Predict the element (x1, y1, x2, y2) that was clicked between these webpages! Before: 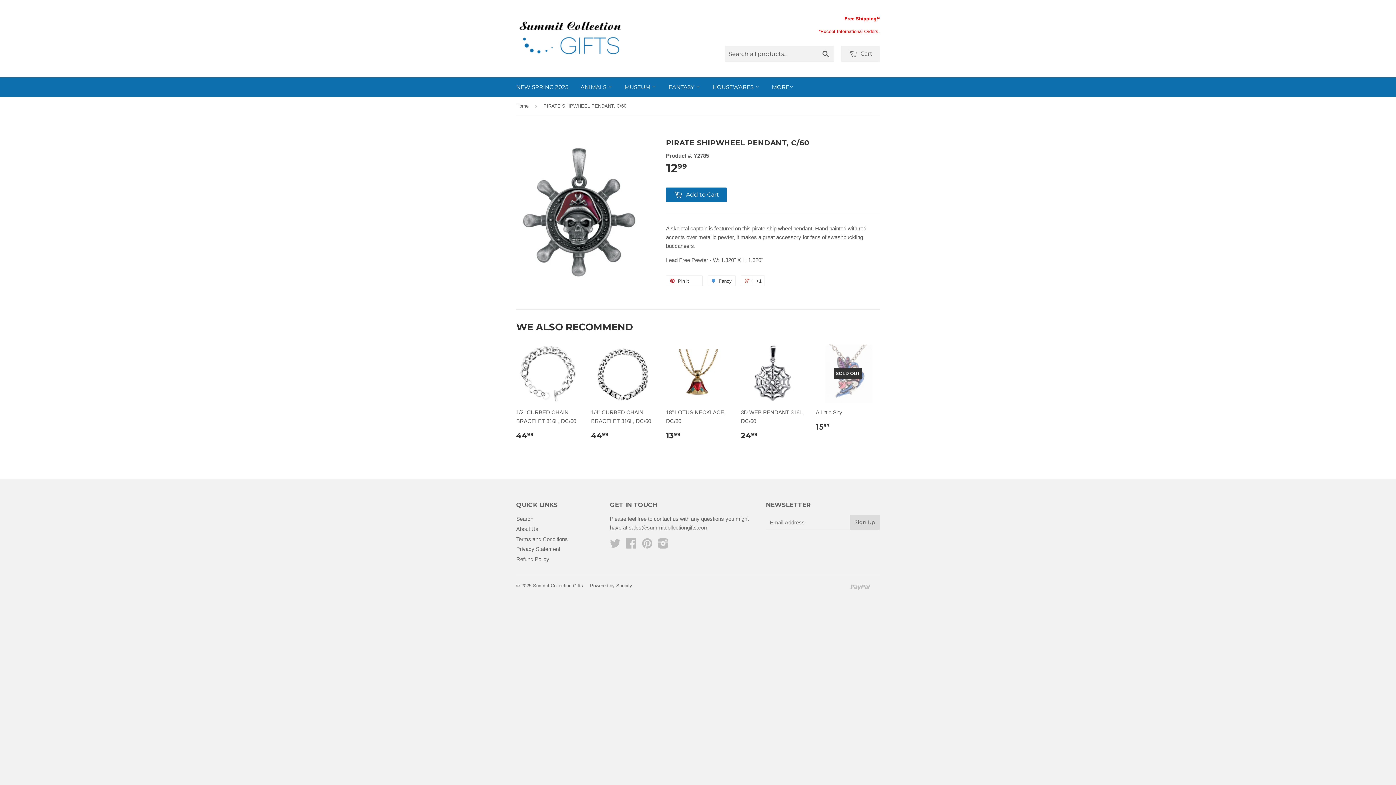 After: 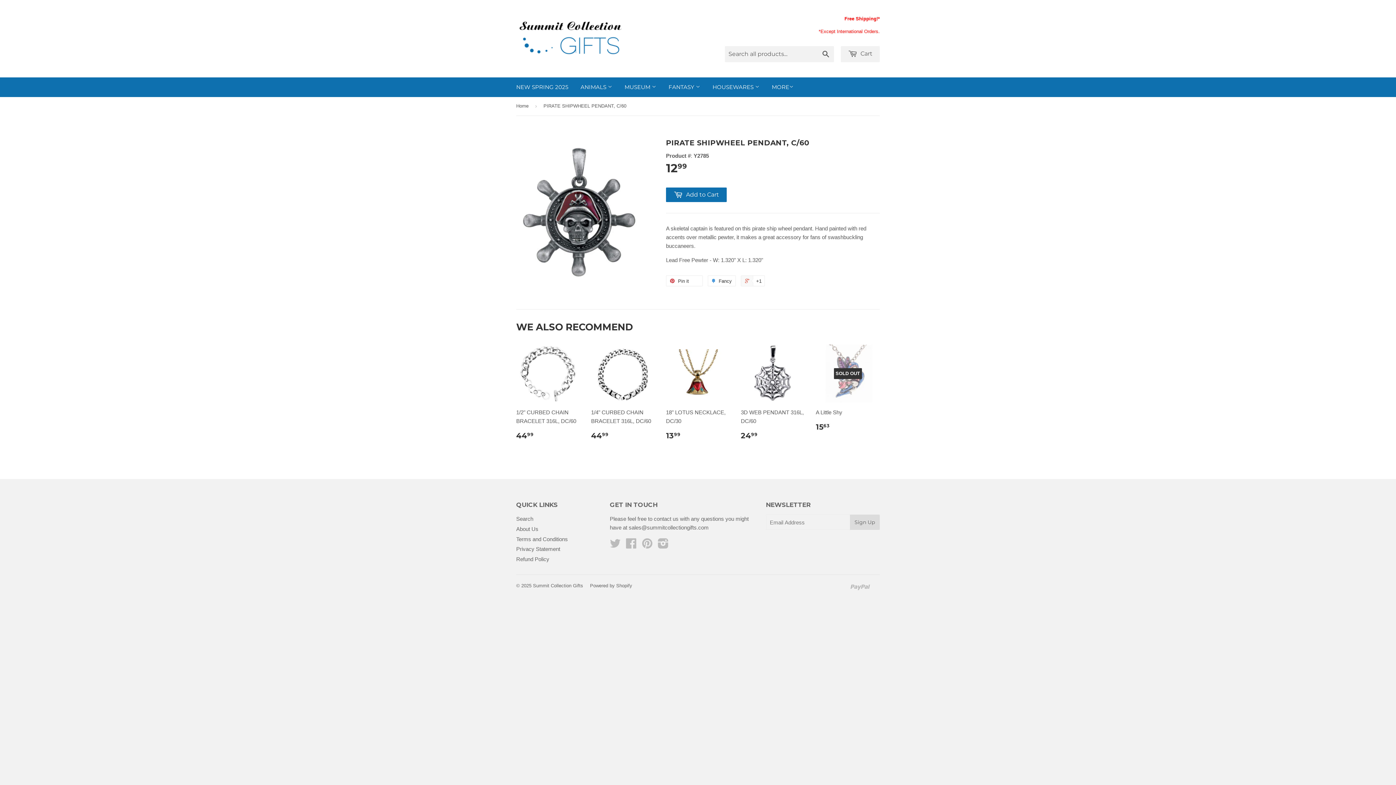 Action: label:  +1 bbox: (741, 275, 764, 286)